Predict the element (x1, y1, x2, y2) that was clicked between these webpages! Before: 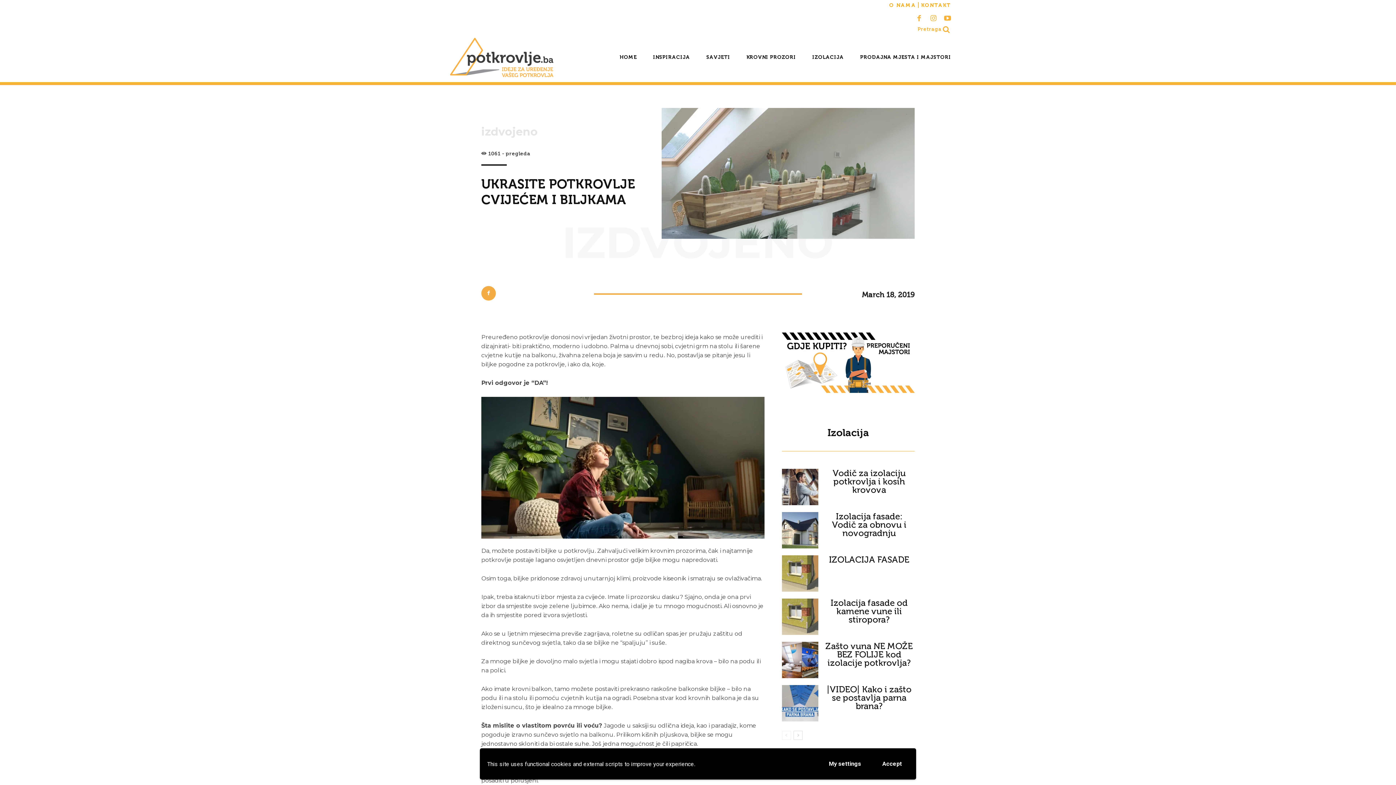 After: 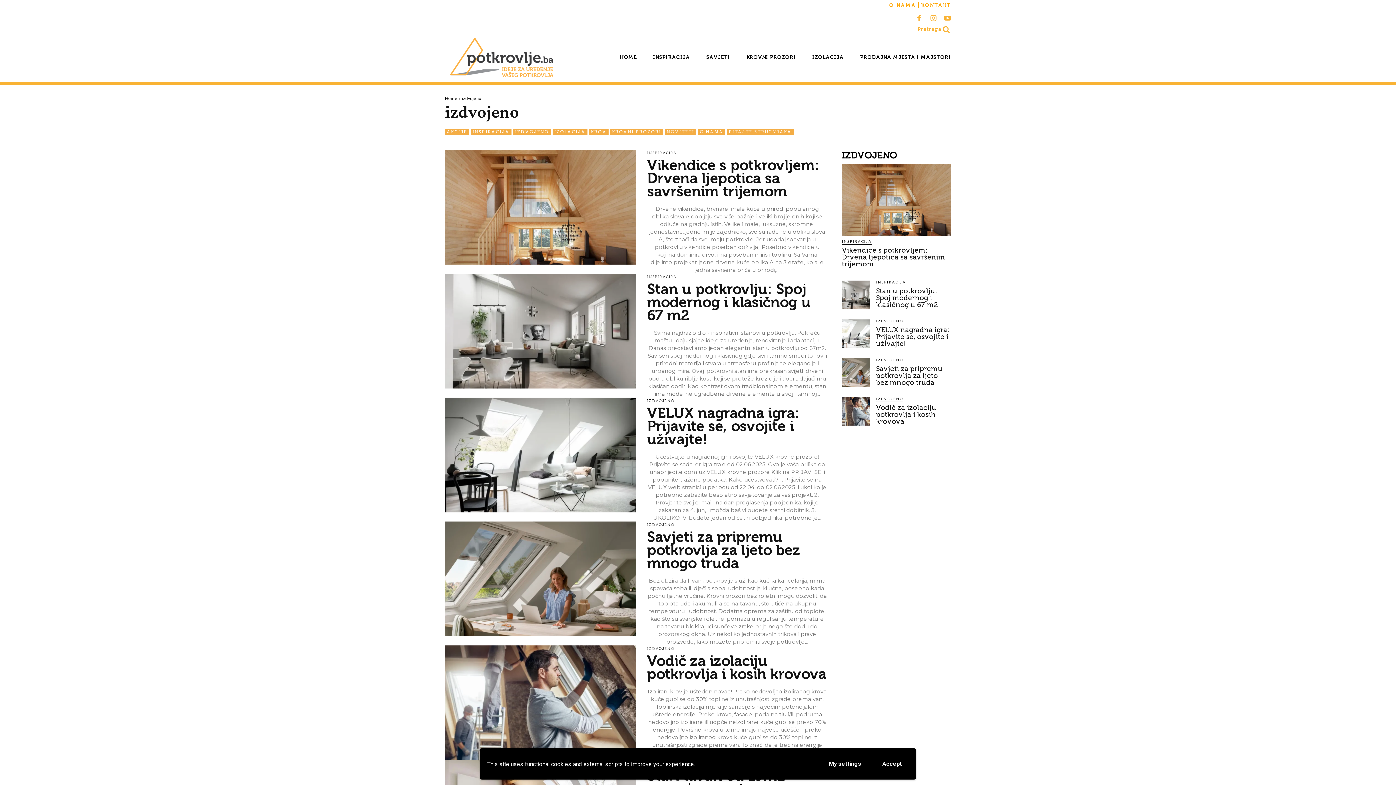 Action: bbox: (562, 220, 834, 264) label: IZDVOJENO